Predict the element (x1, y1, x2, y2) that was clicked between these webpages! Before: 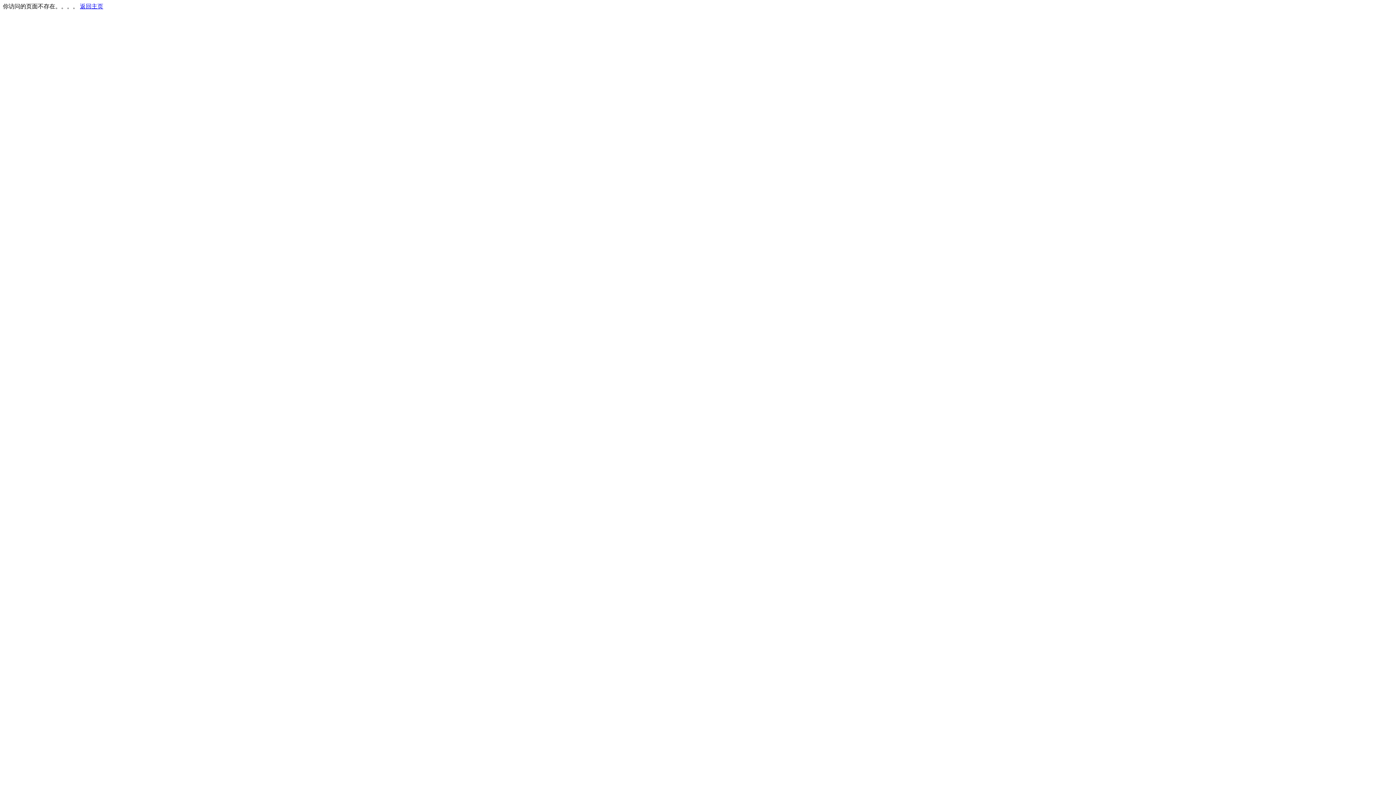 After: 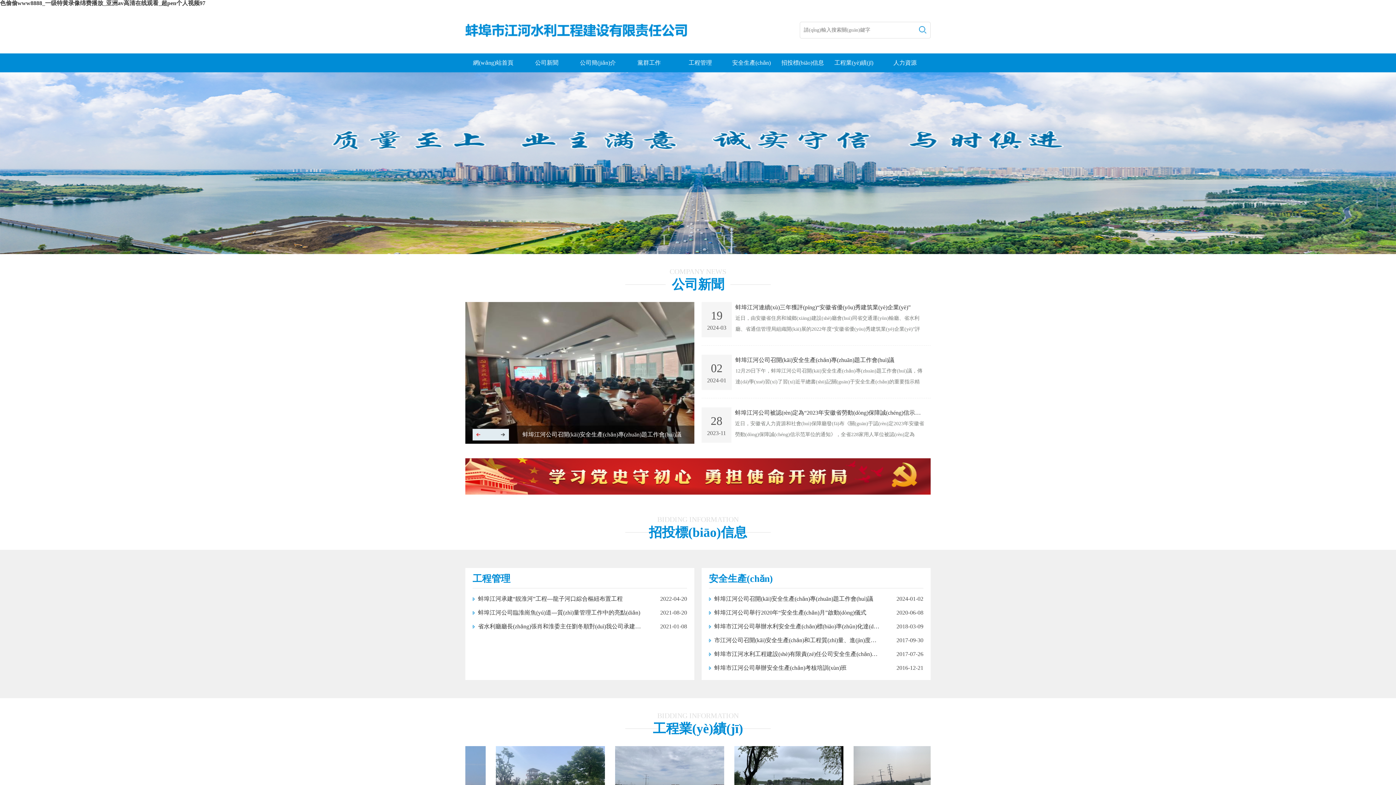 Action: label: 返回主页 bbox: (80, 3, 103, 9)